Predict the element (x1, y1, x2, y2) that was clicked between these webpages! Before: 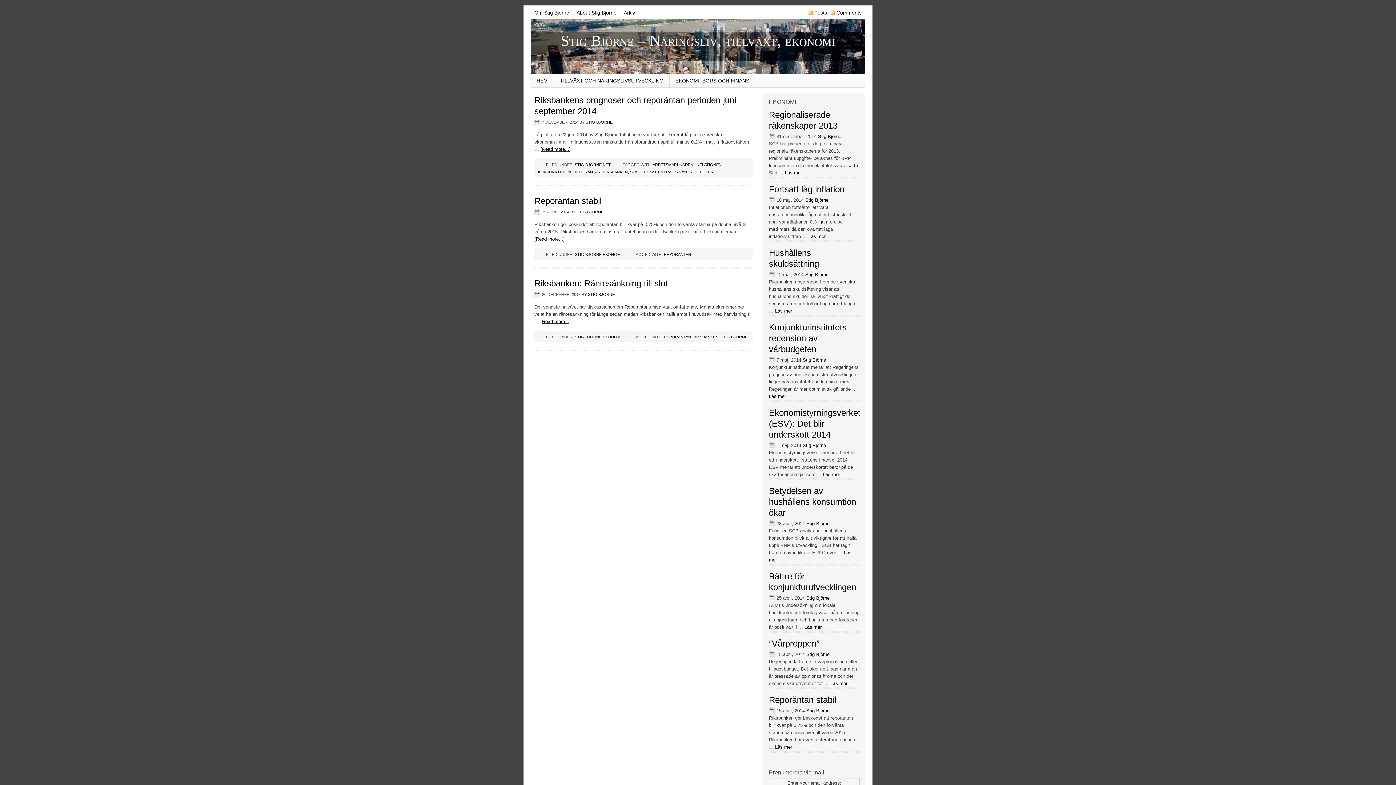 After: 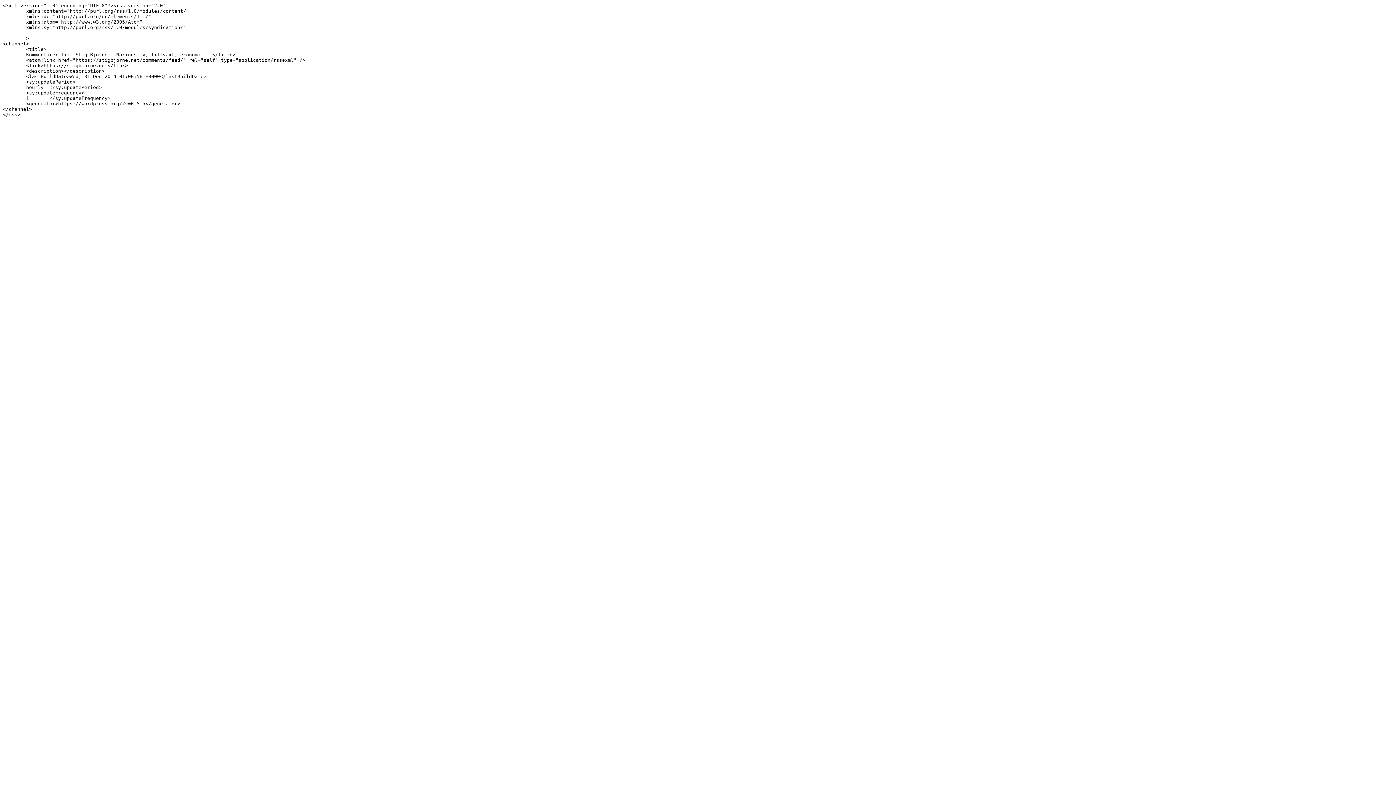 Action: label: Comments bbox: (830, 9, 861, 15)